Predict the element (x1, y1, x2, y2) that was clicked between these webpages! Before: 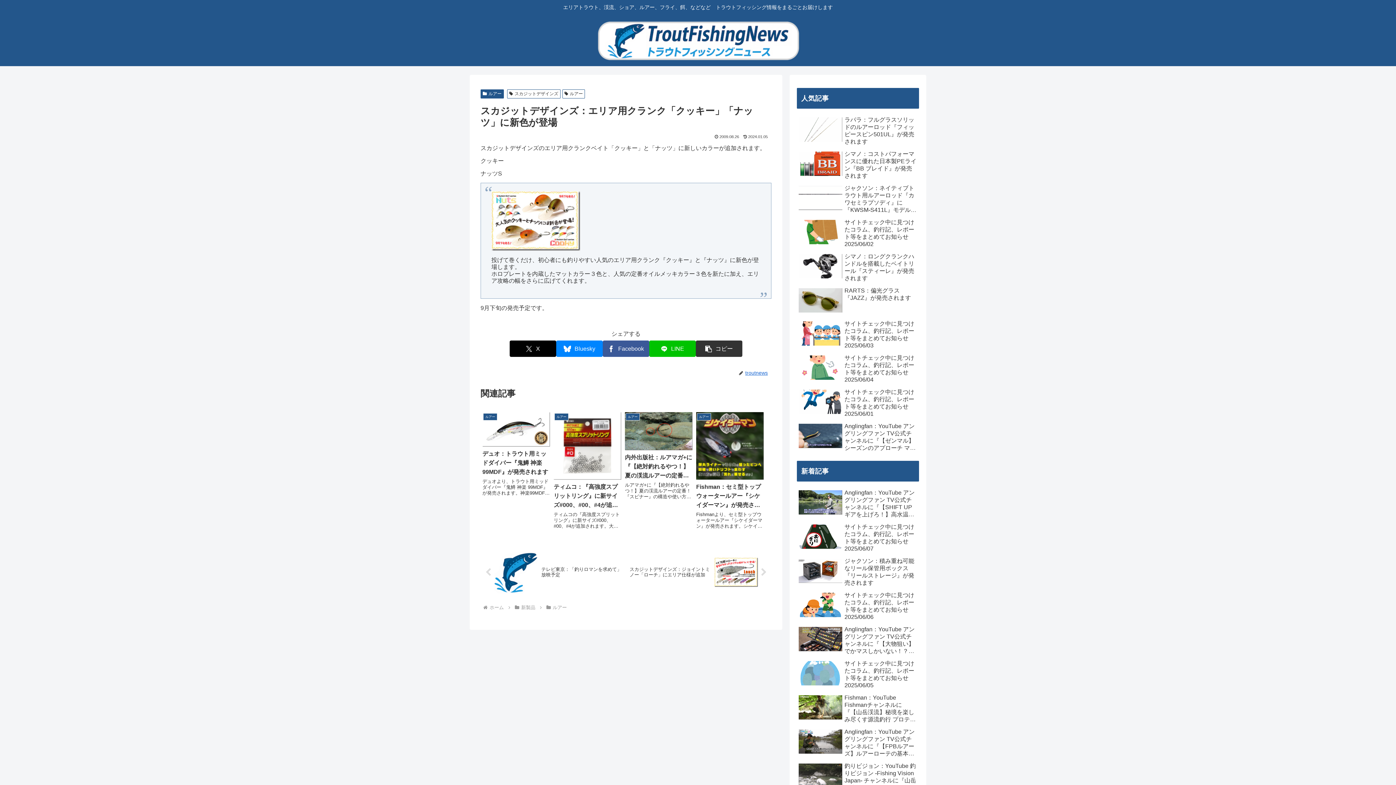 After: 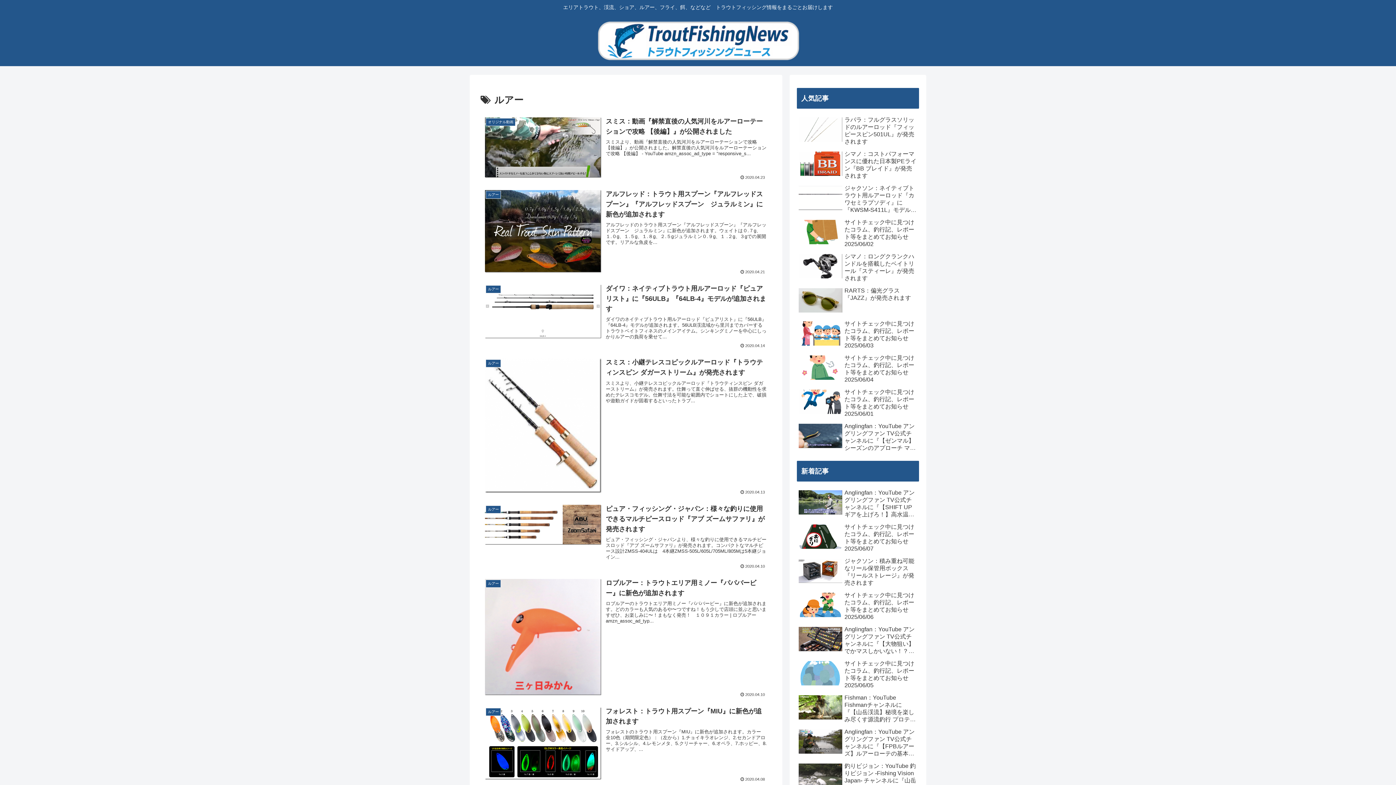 Action: label: ルアー bbox: (562, 89, 585, 98)